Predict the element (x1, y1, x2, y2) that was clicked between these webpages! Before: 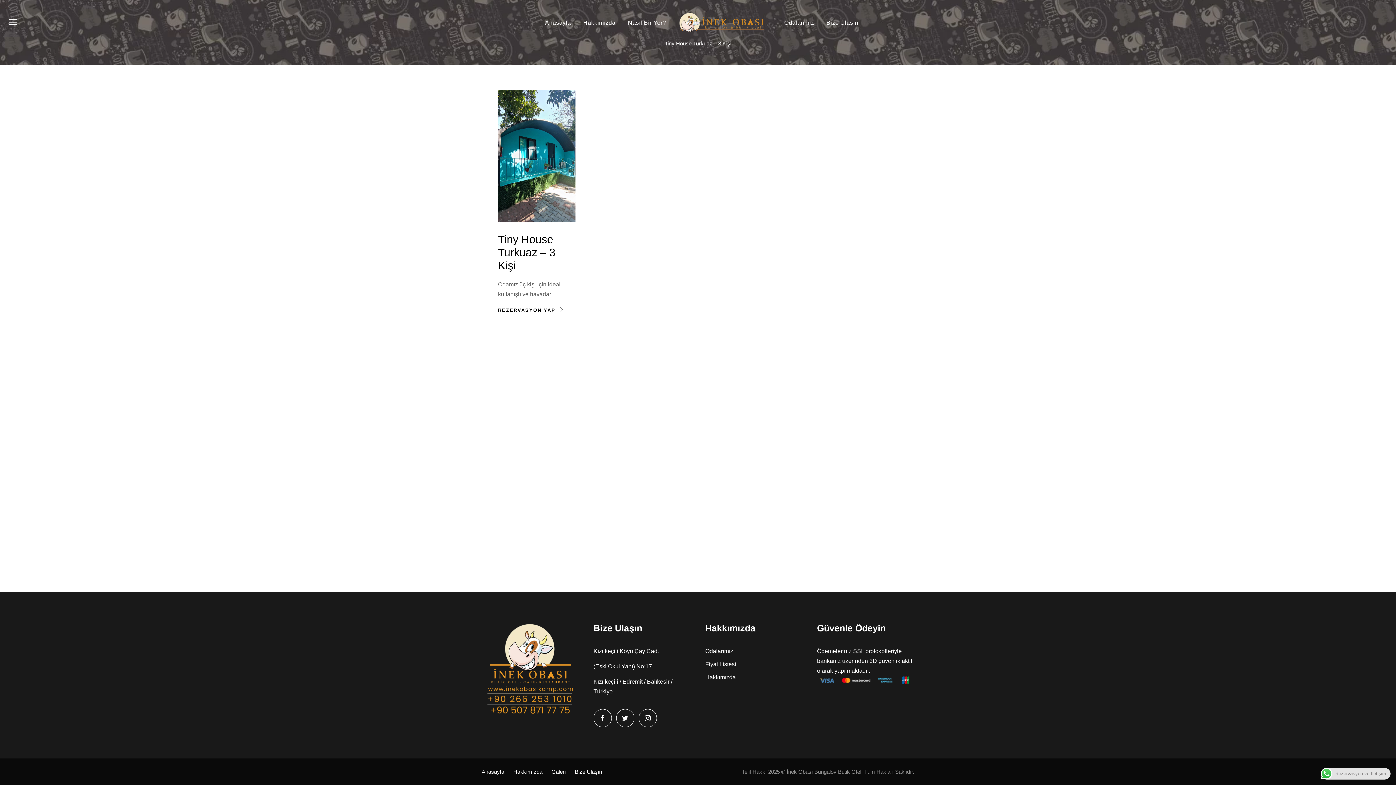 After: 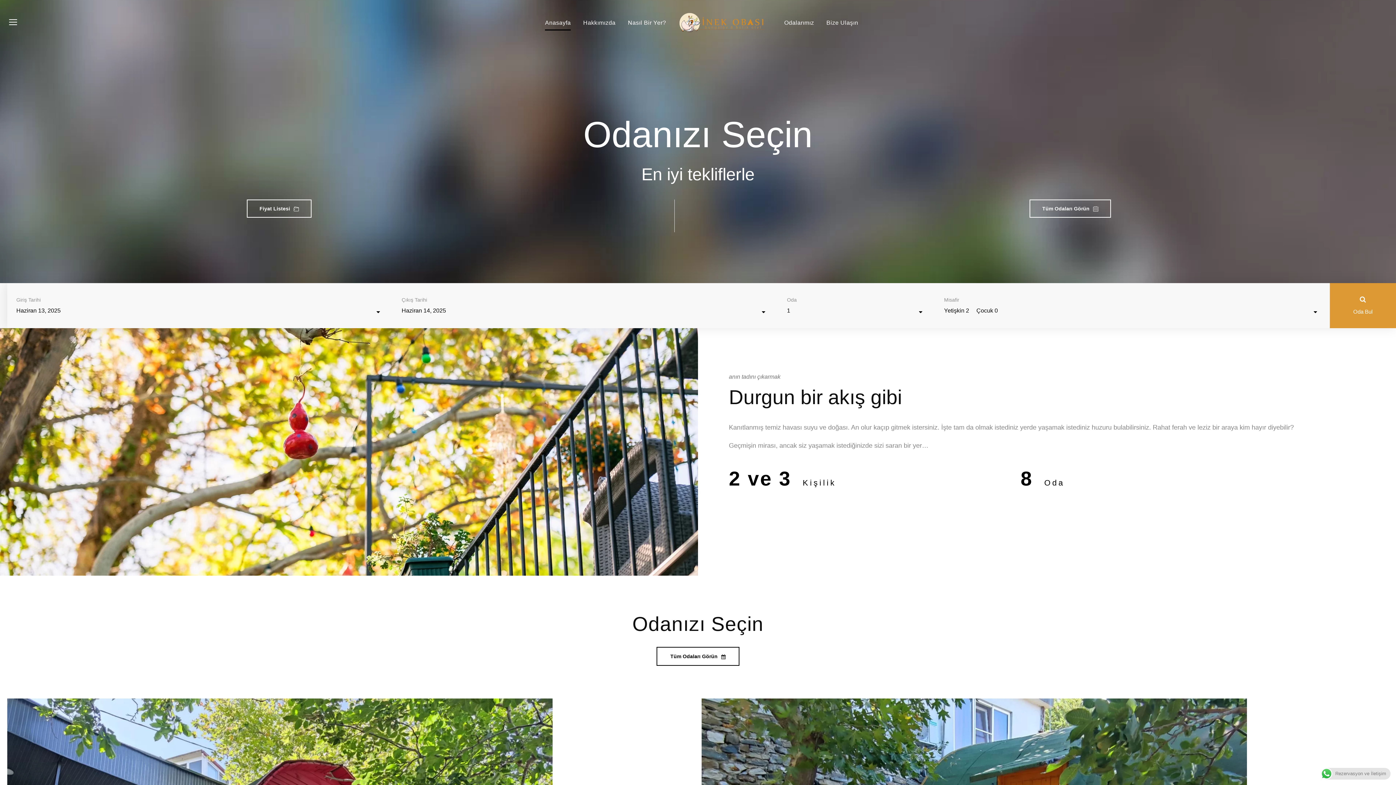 Action: bbox: (545, 12, 571, 40) label: Anasayfa